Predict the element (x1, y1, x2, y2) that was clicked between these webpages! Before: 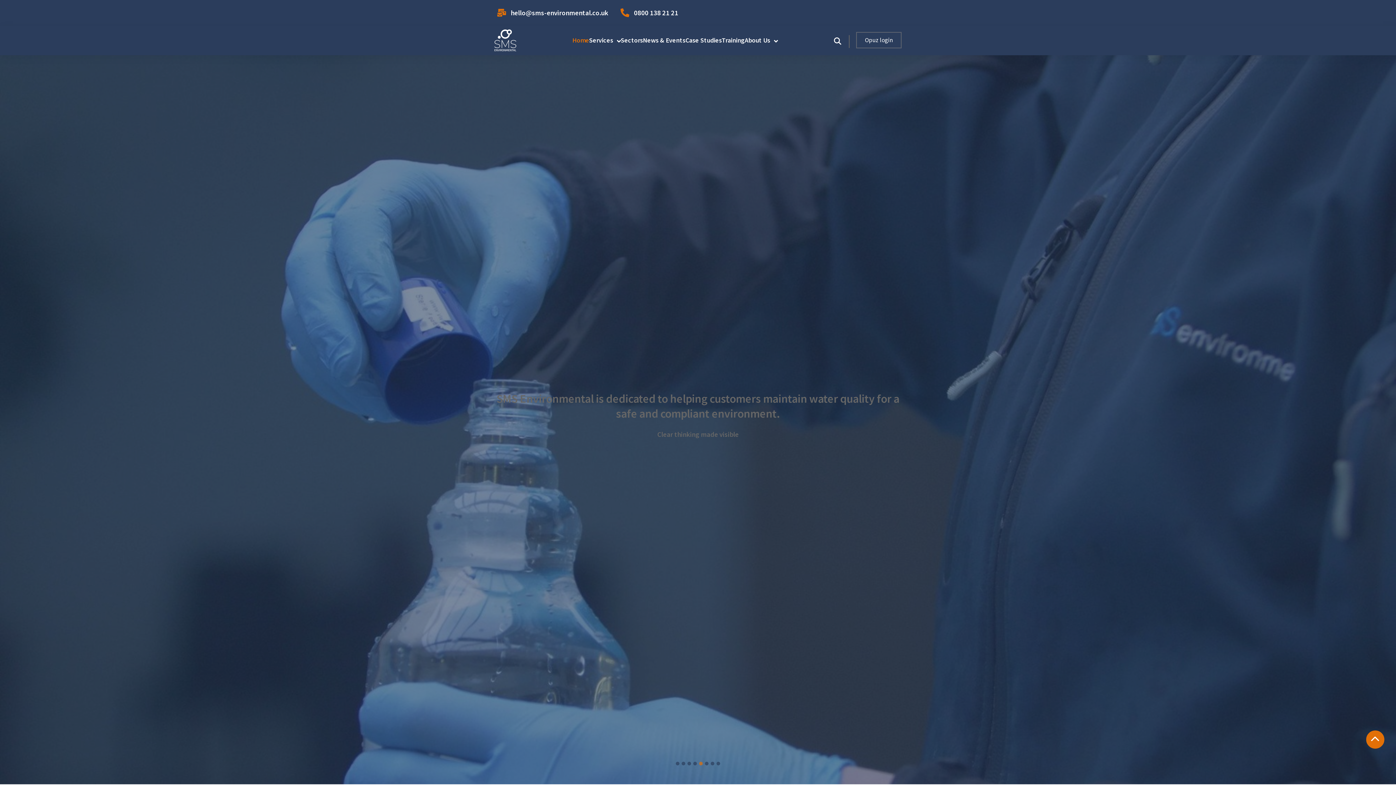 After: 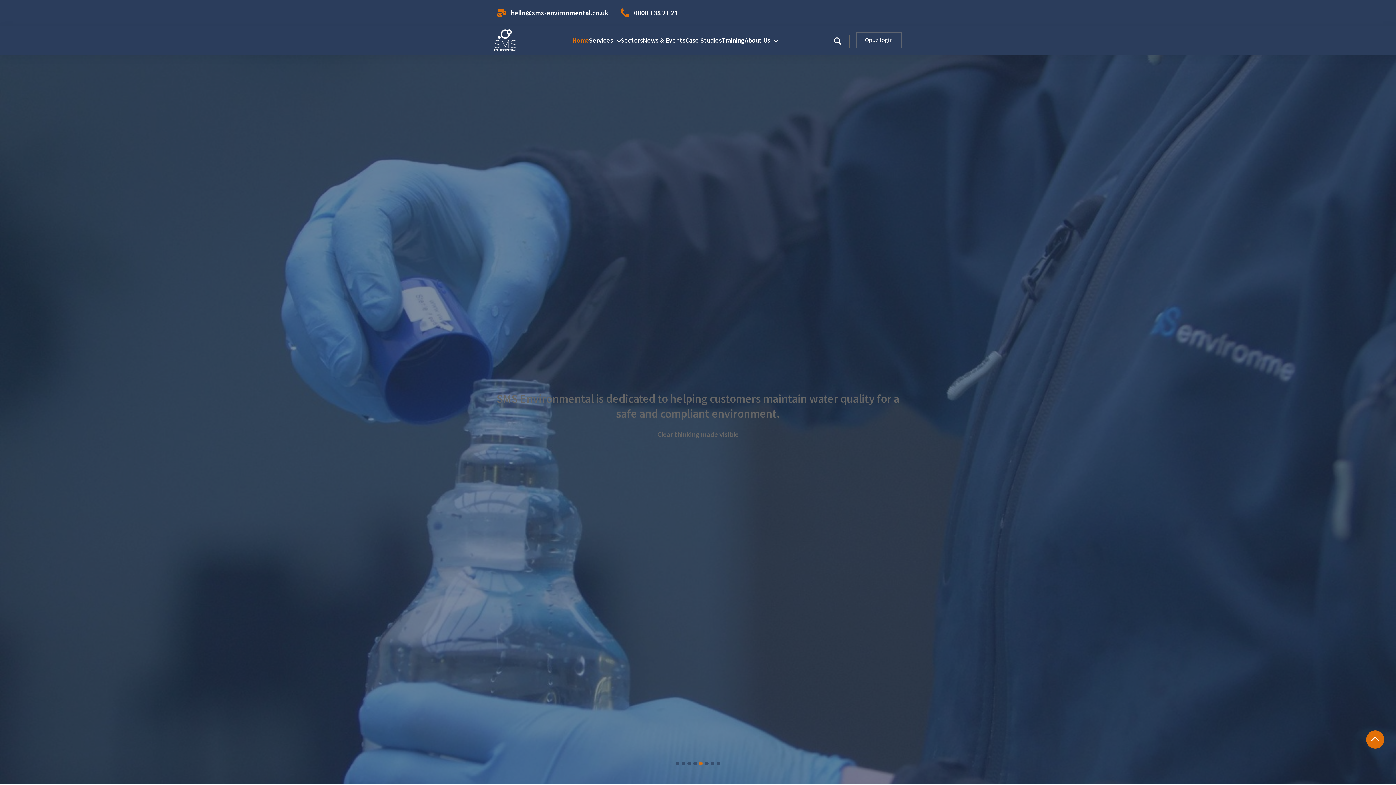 Action: label: Go to slide 5 bbox: (699, 762, 702, 765)